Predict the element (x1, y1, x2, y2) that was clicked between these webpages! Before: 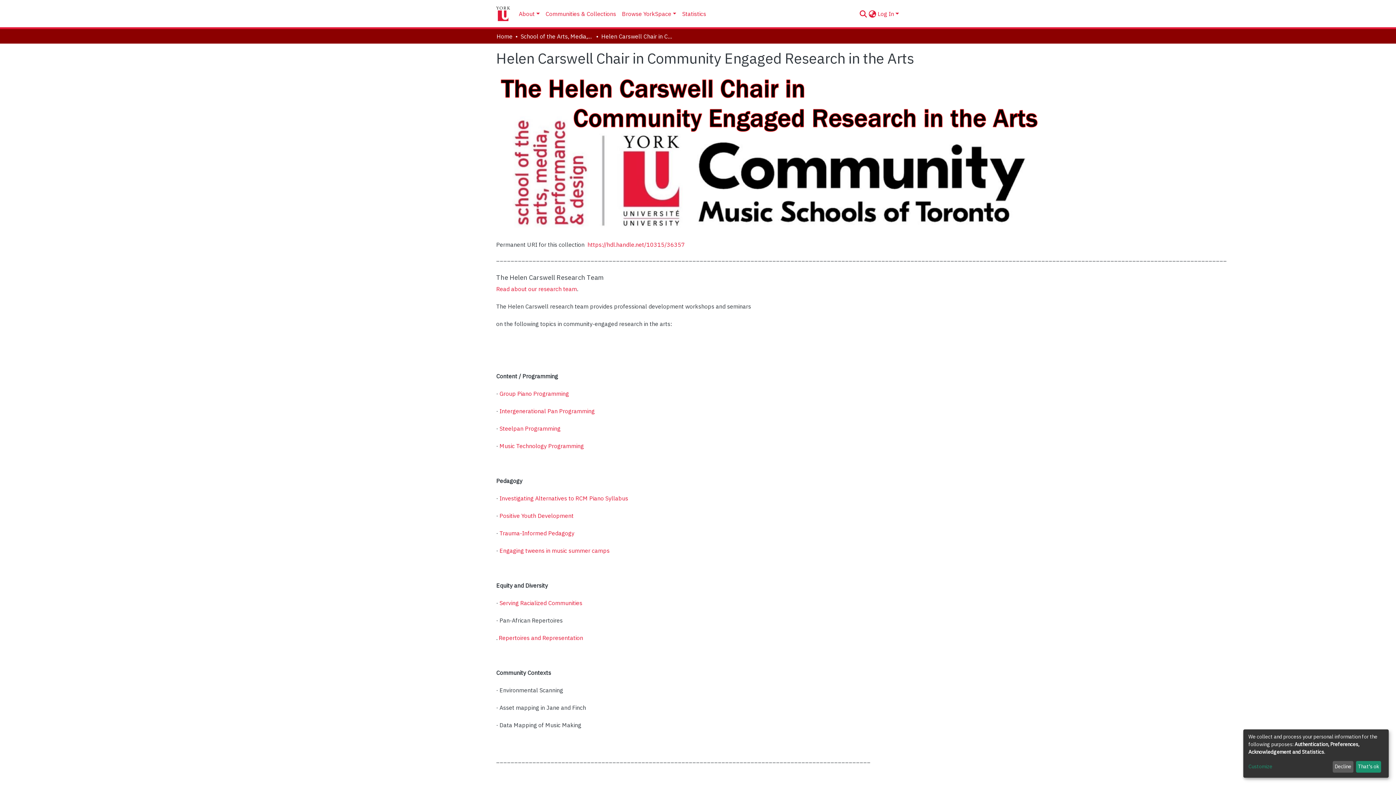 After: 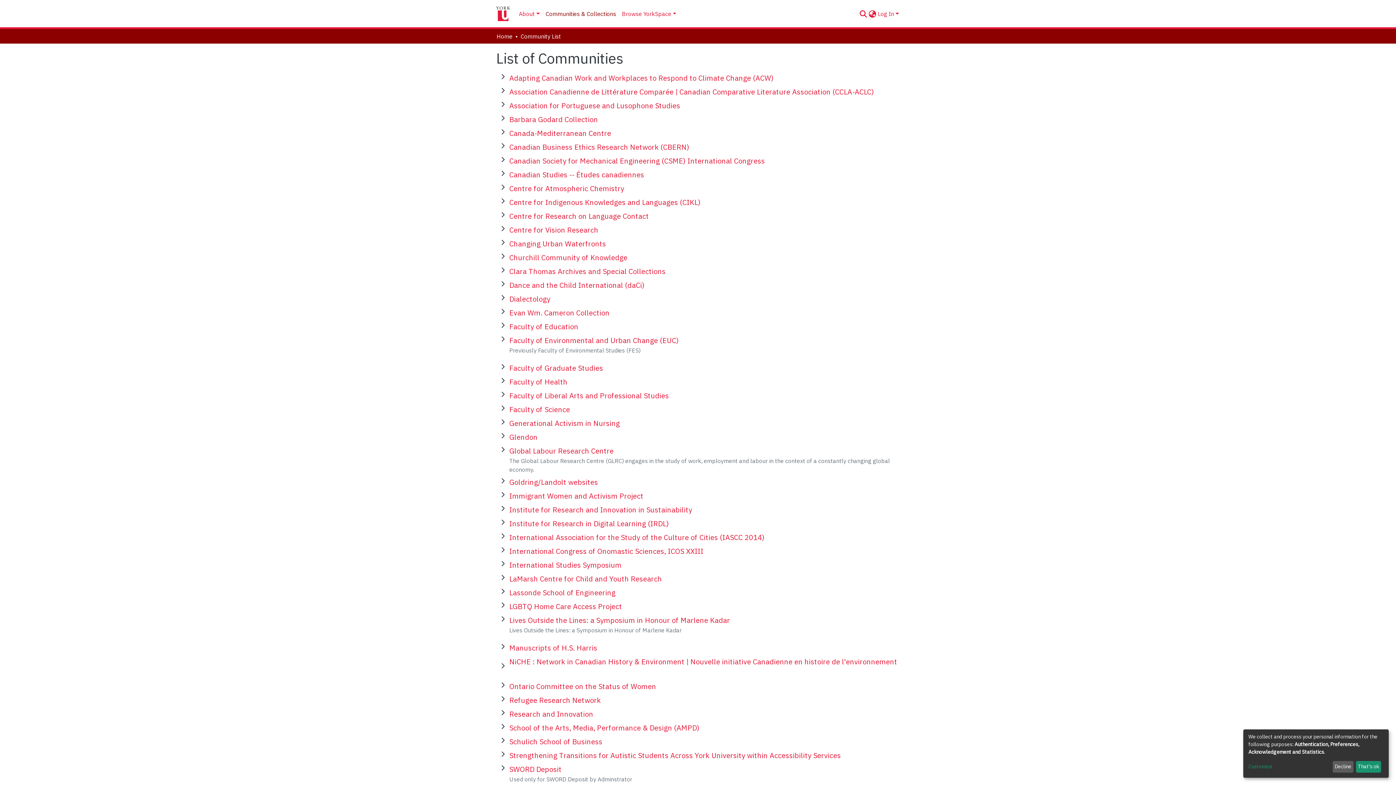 Action: label: Communities & Collections bbox: (542, 6, 619, 21)